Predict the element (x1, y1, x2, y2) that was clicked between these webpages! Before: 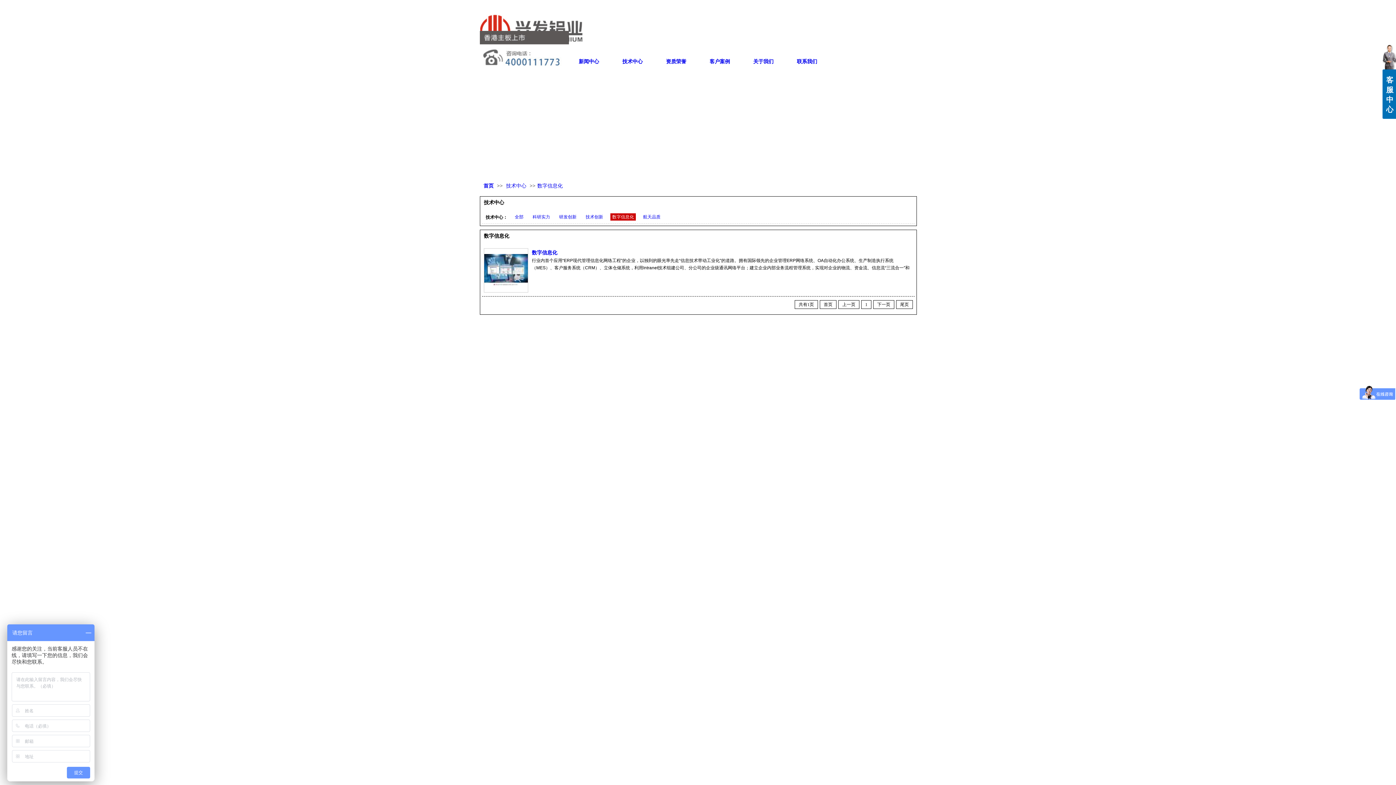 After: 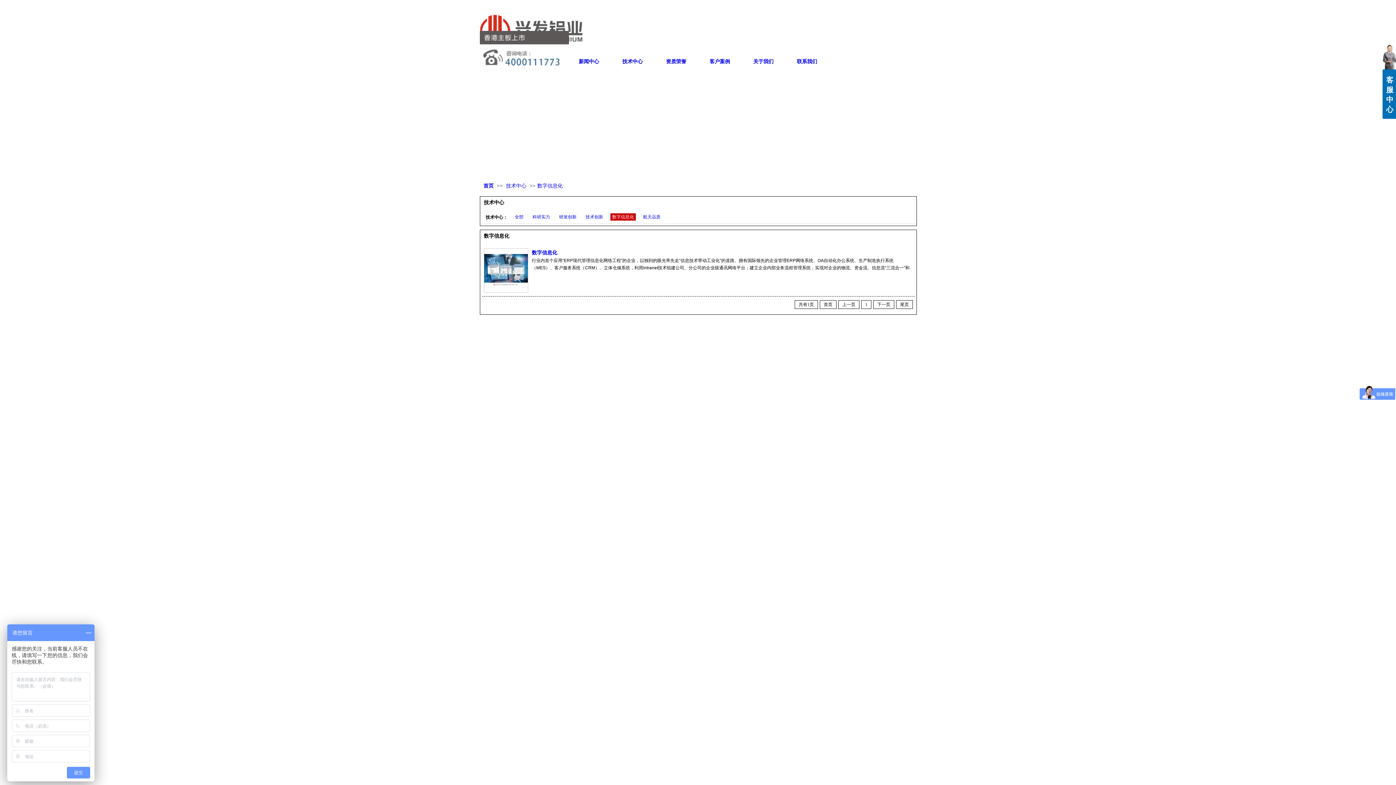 Action: bbox: (606, 330, 645, 336) label: 企业文化                    